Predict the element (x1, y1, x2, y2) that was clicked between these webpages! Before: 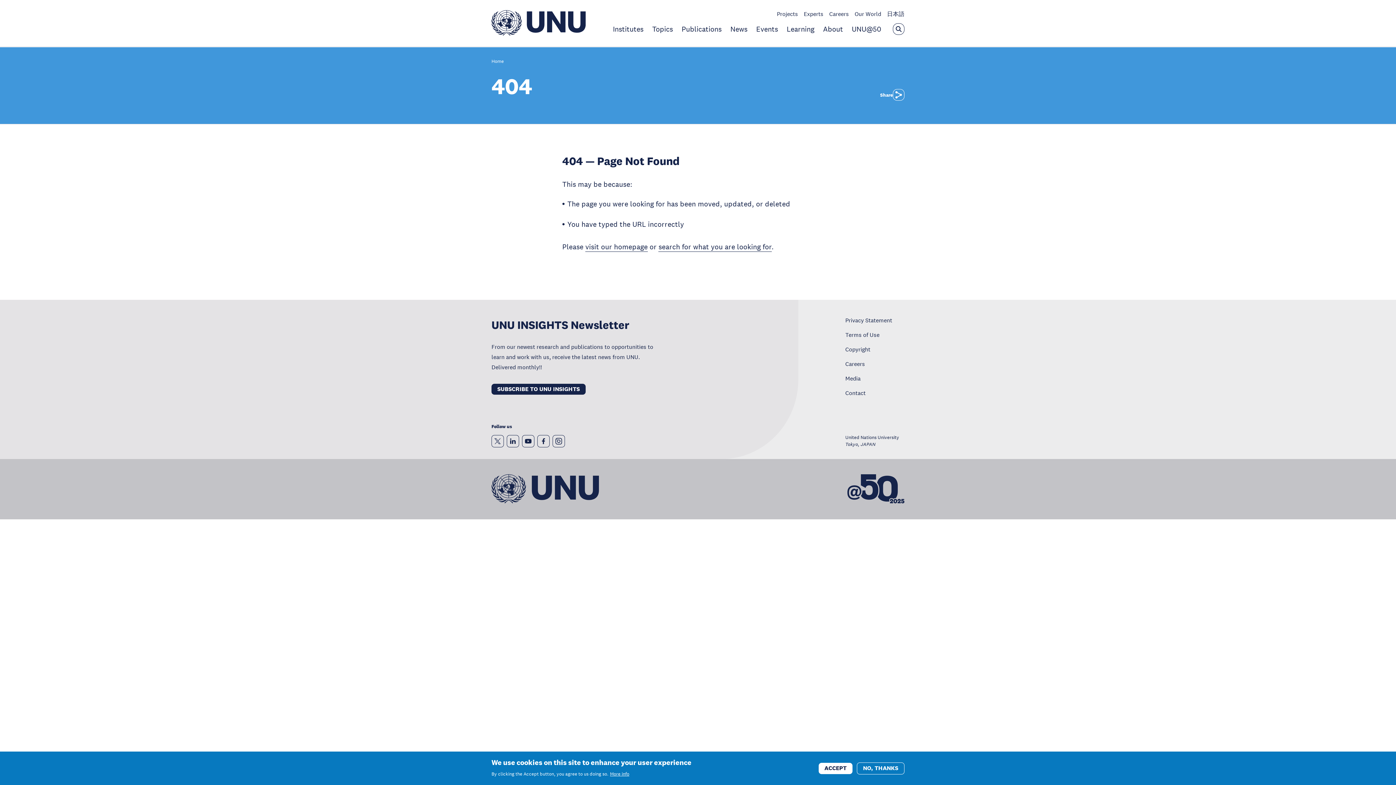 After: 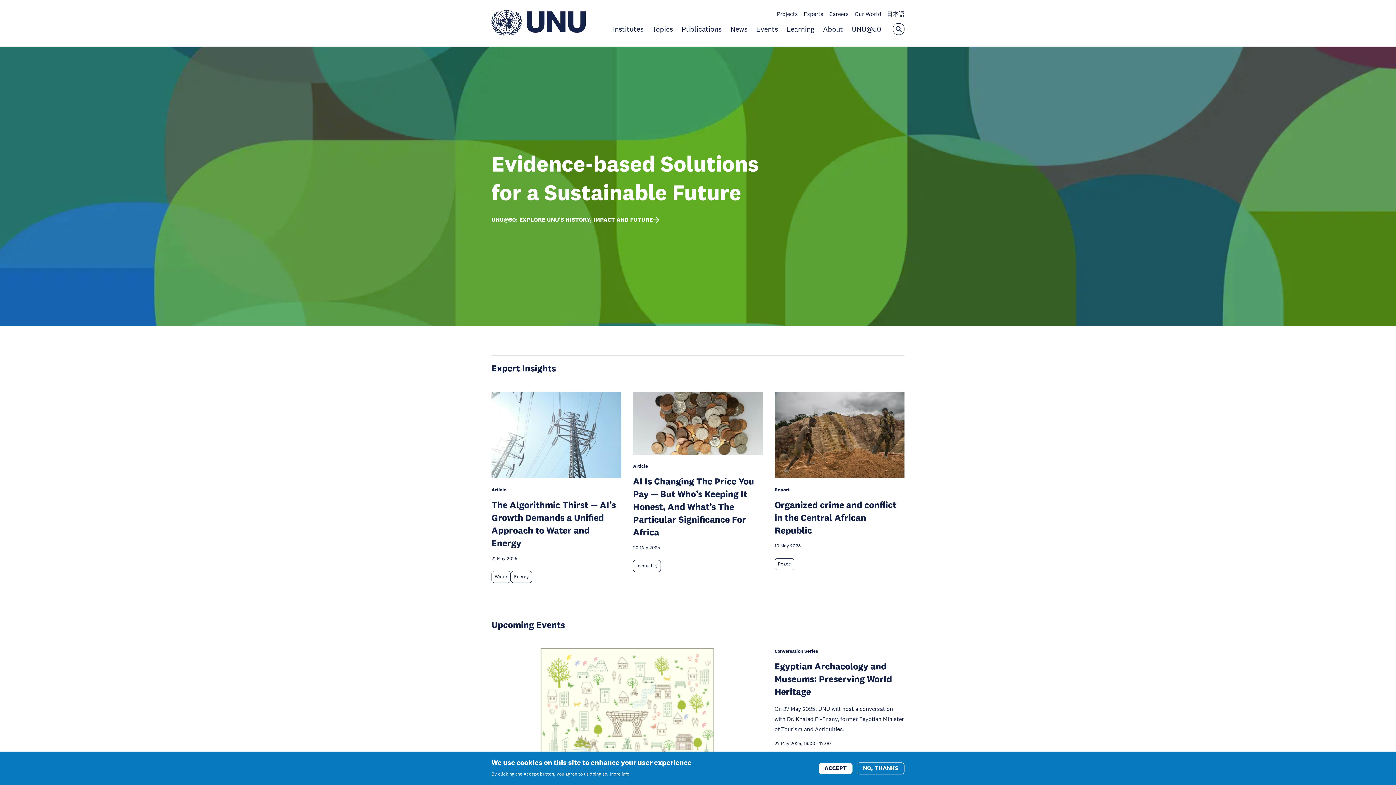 Action: label: visit our homepage bbox: (585, 242, 647, 252)